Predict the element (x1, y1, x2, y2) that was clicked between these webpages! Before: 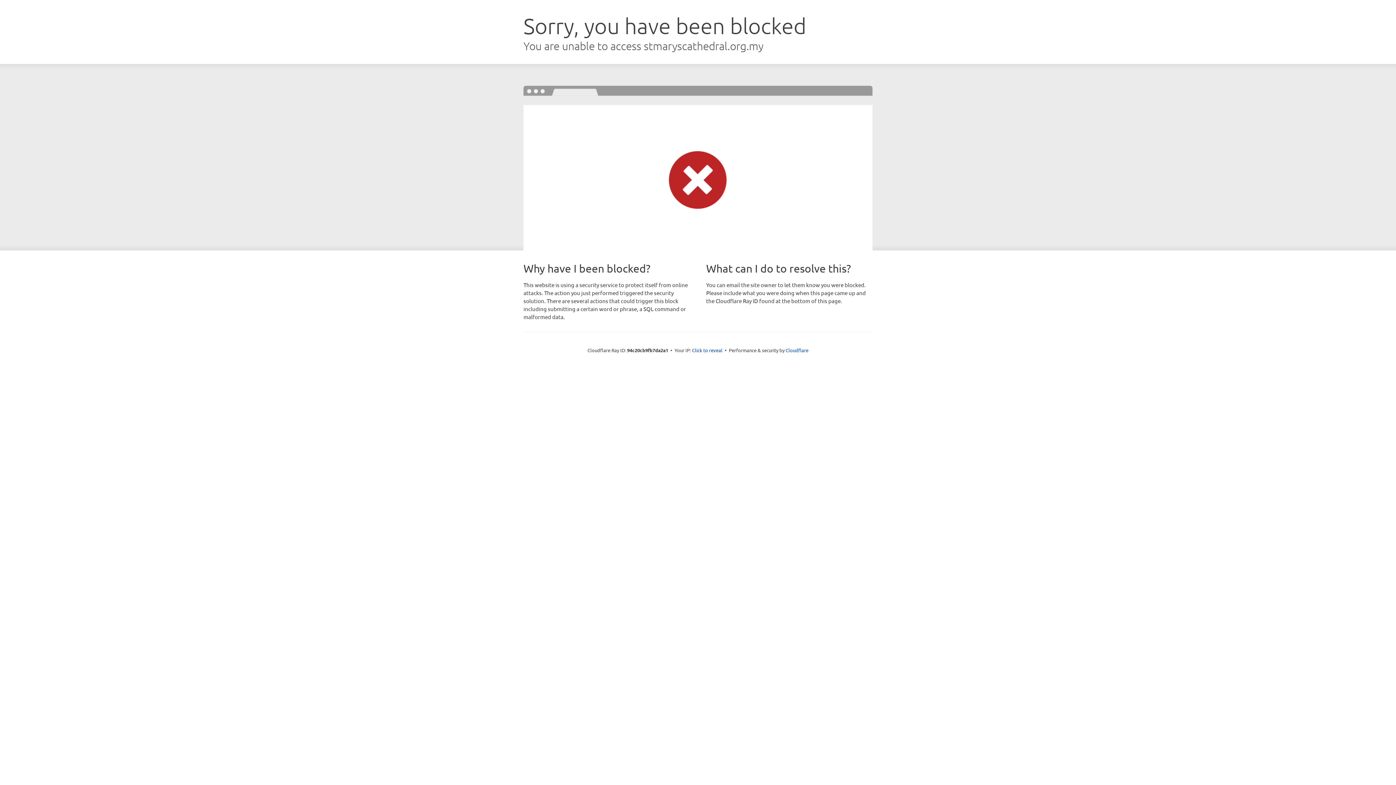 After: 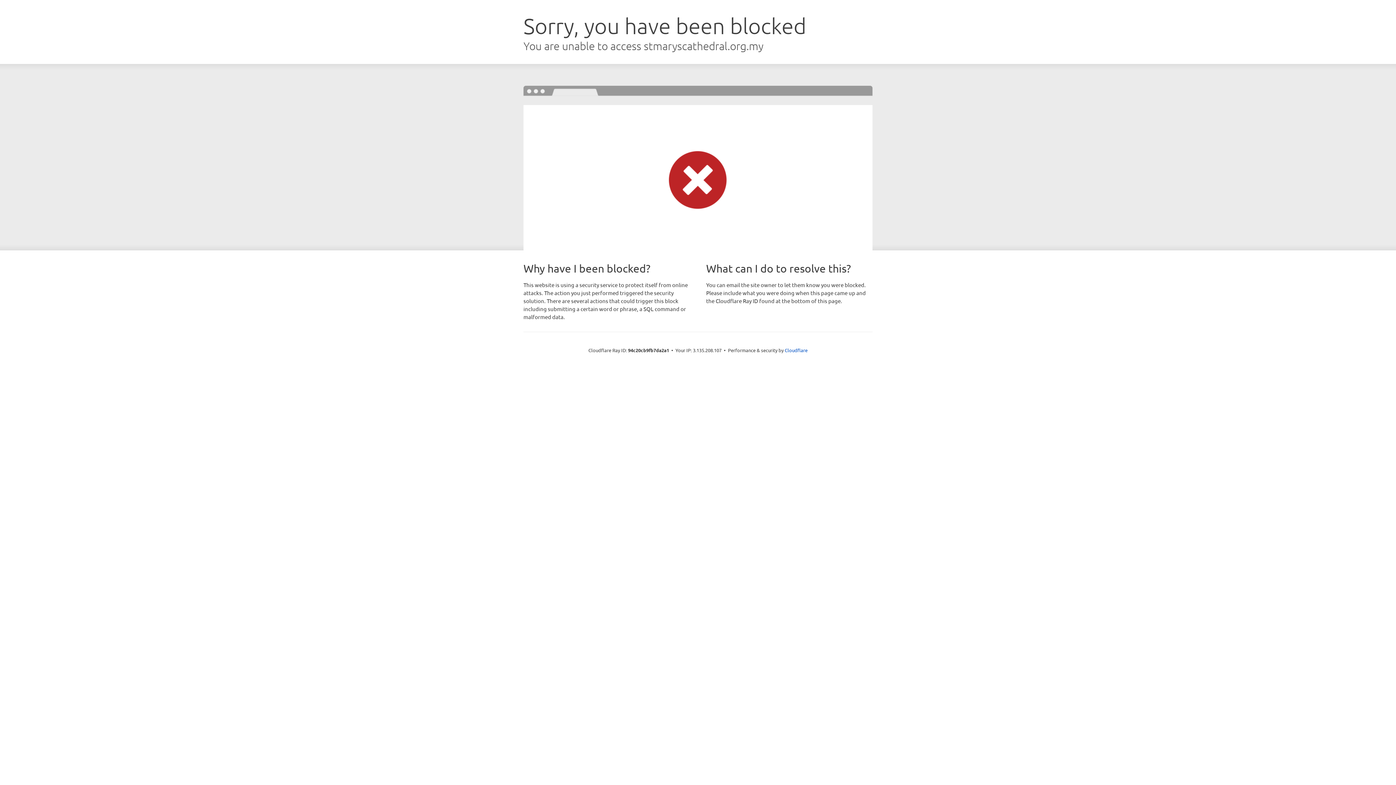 Action: bbox: (692, 346, 722, 353) label: Click to reveal